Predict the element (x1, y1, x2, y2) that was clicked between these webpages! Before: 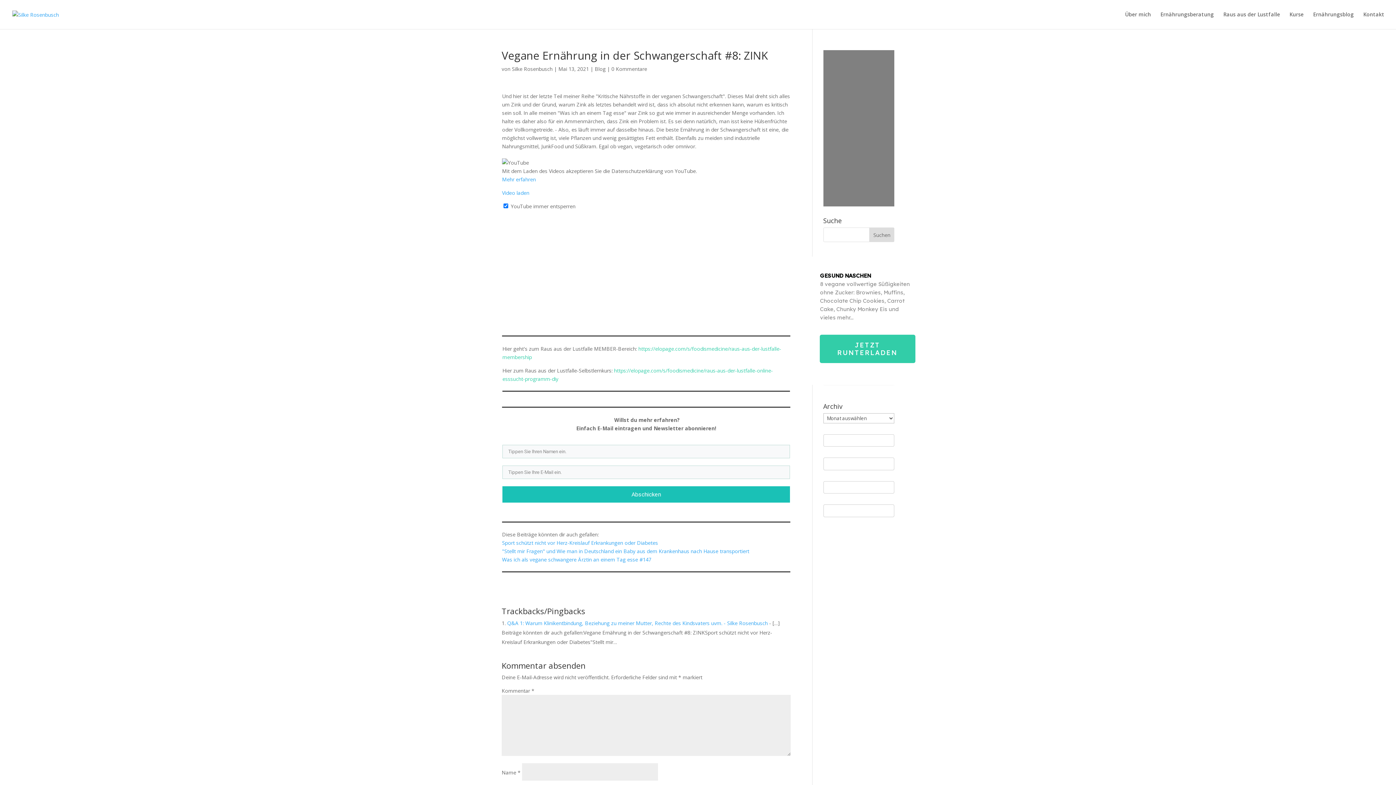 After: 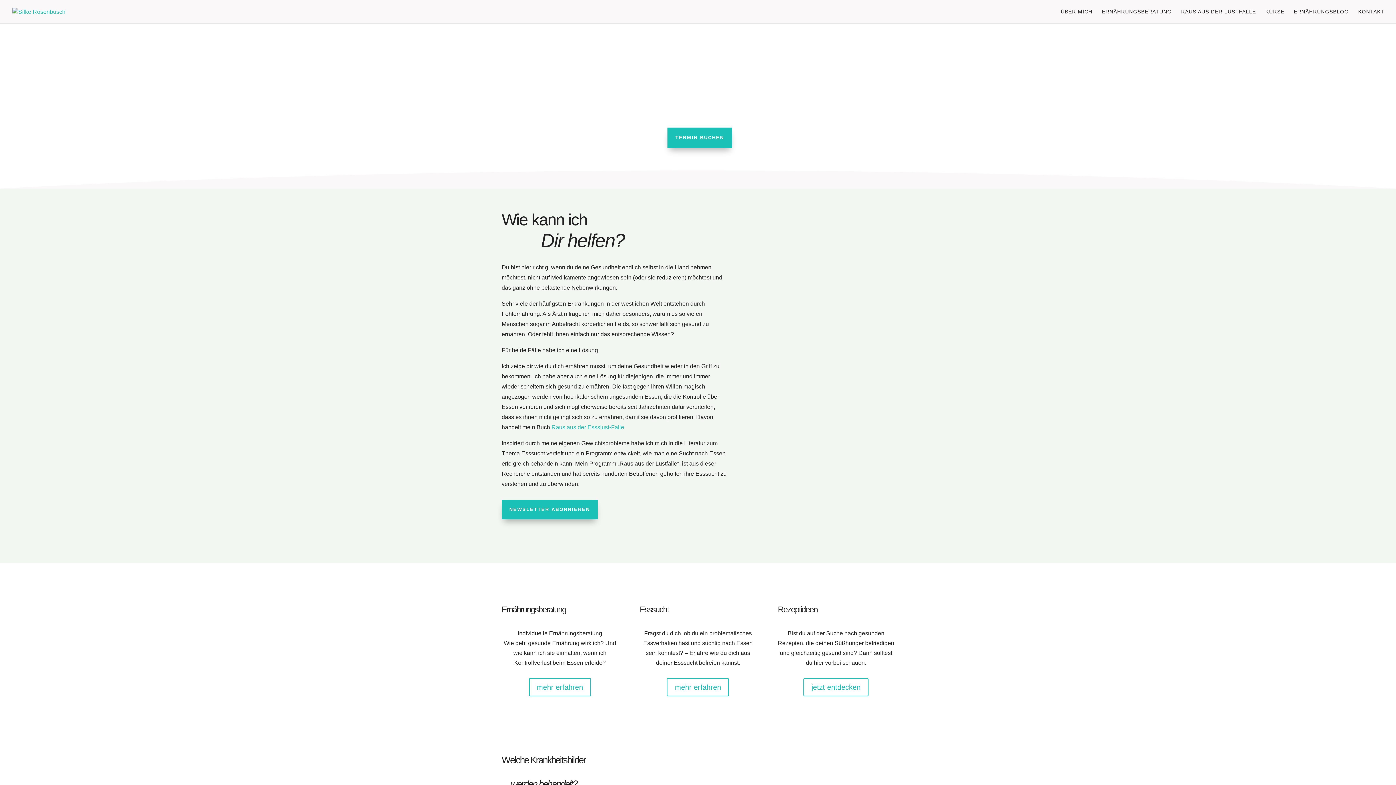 Action: bbox: (12, 10, 58, 17)